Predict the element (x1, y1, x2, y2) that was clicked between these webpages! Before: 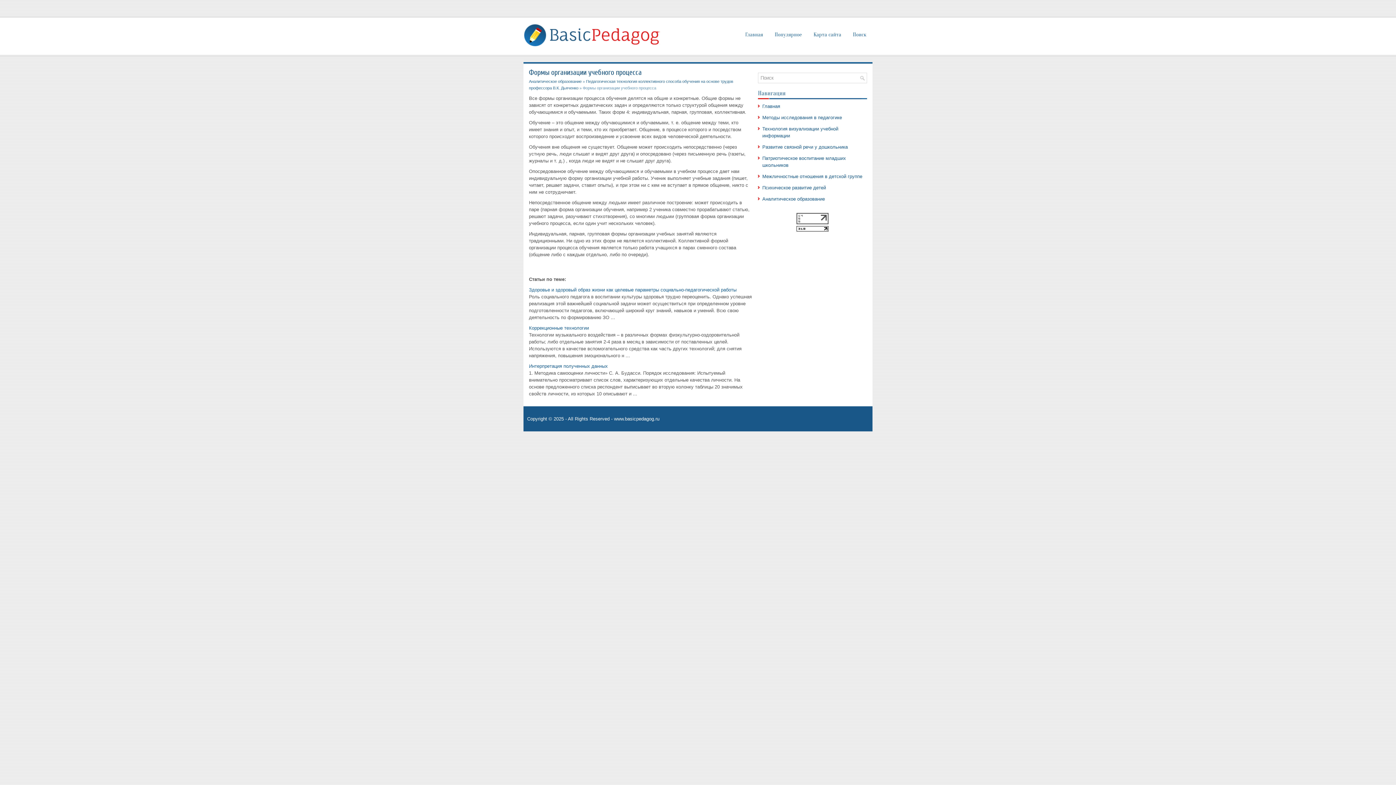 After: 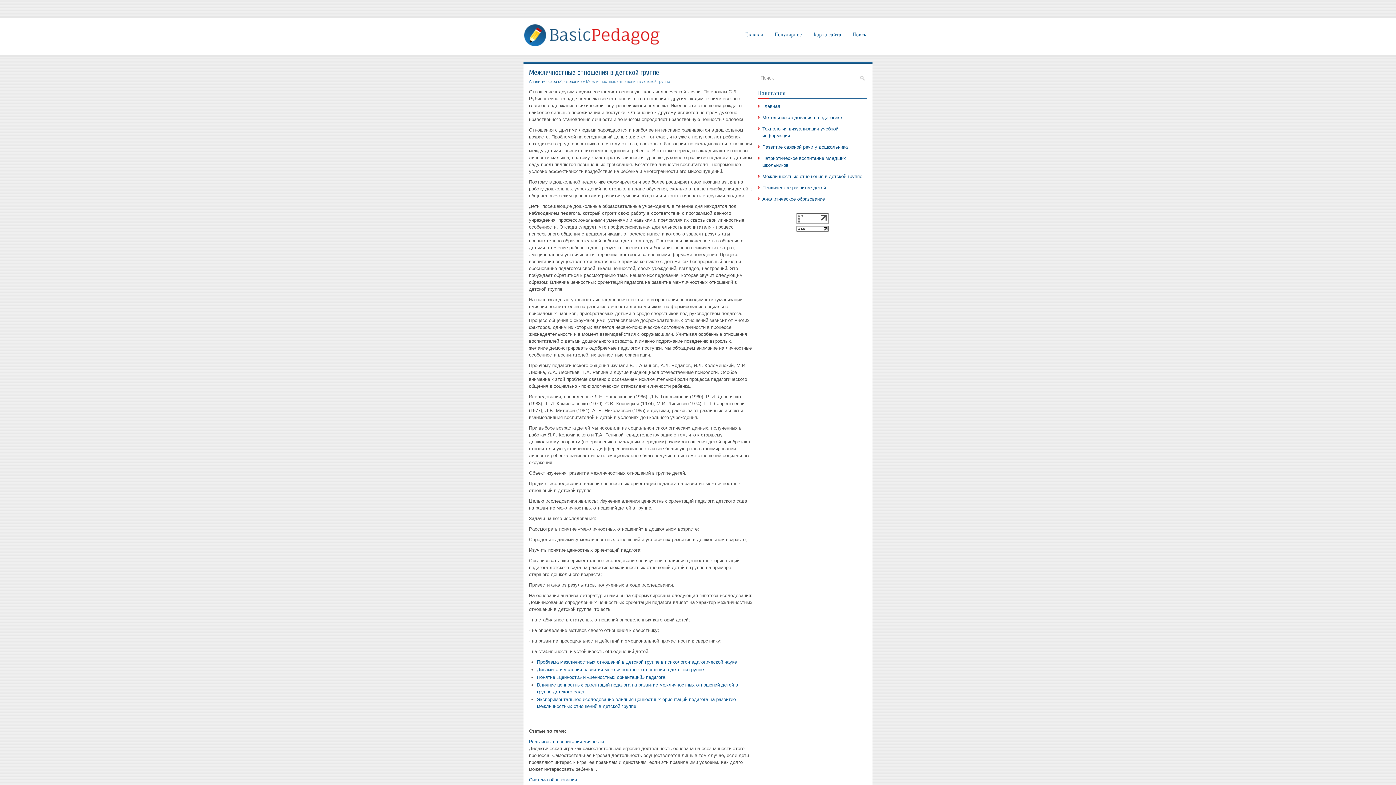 Action: label: Межличностные отношения в детской группе bbox: (762, 173, 862, 179)